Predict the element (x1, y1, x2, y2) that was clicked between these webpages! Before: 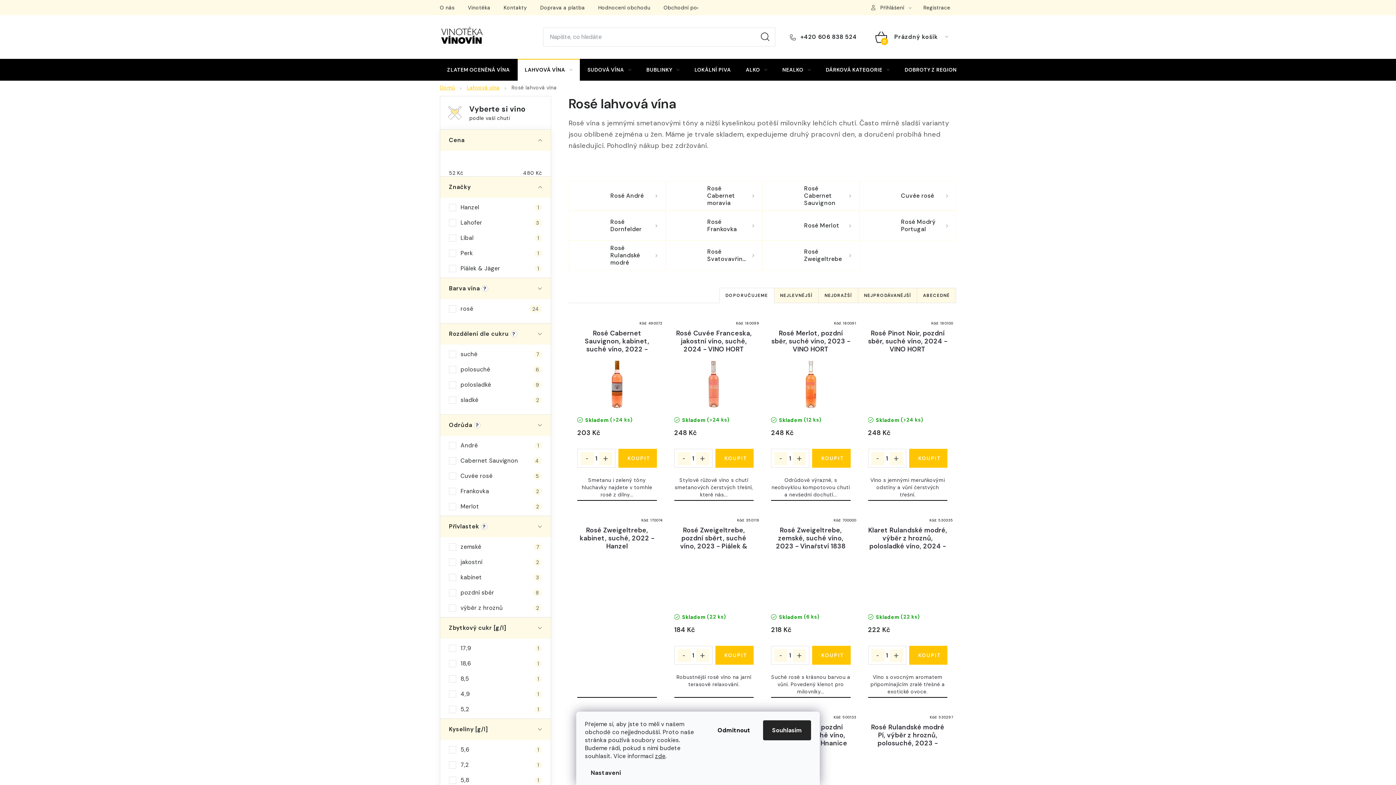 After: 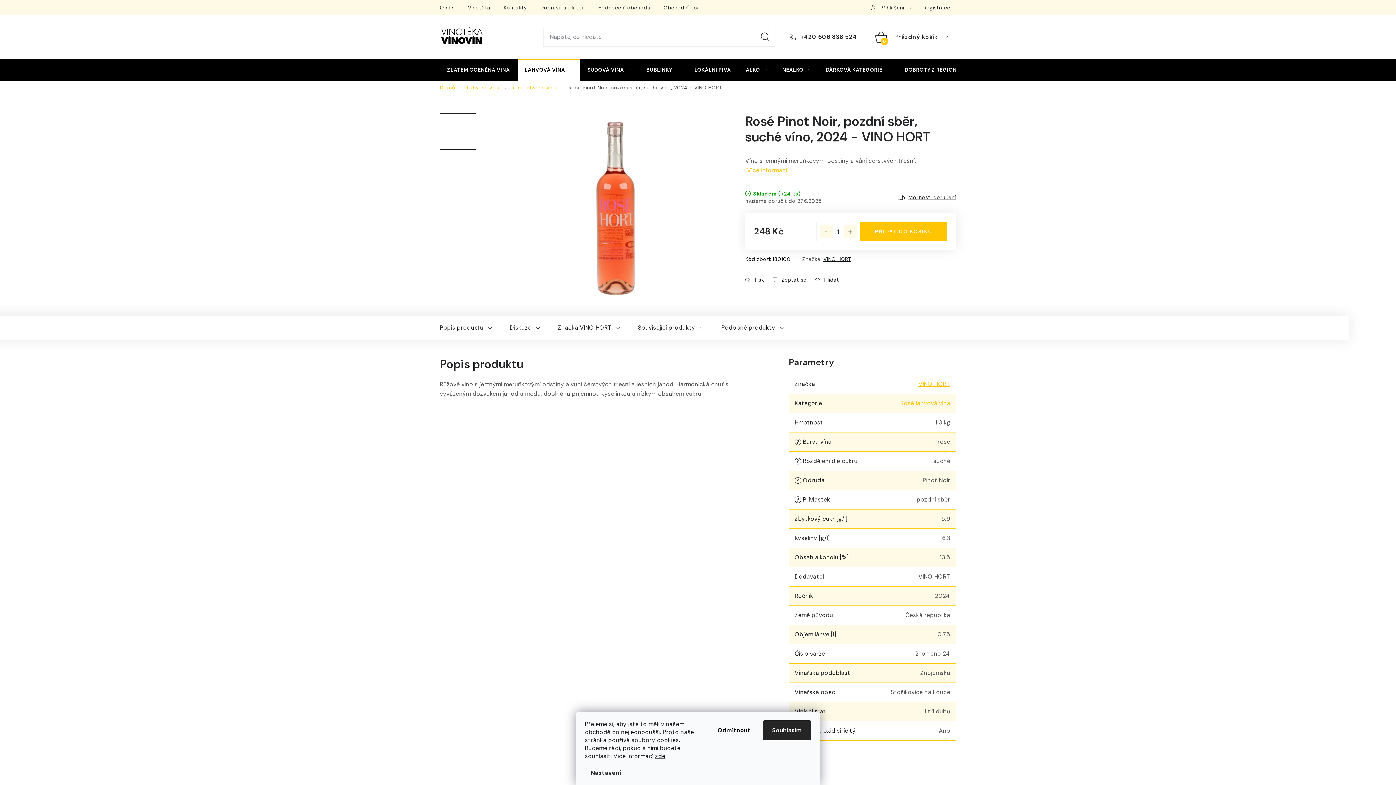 Action: bbox: (868, 358, 947, 409)